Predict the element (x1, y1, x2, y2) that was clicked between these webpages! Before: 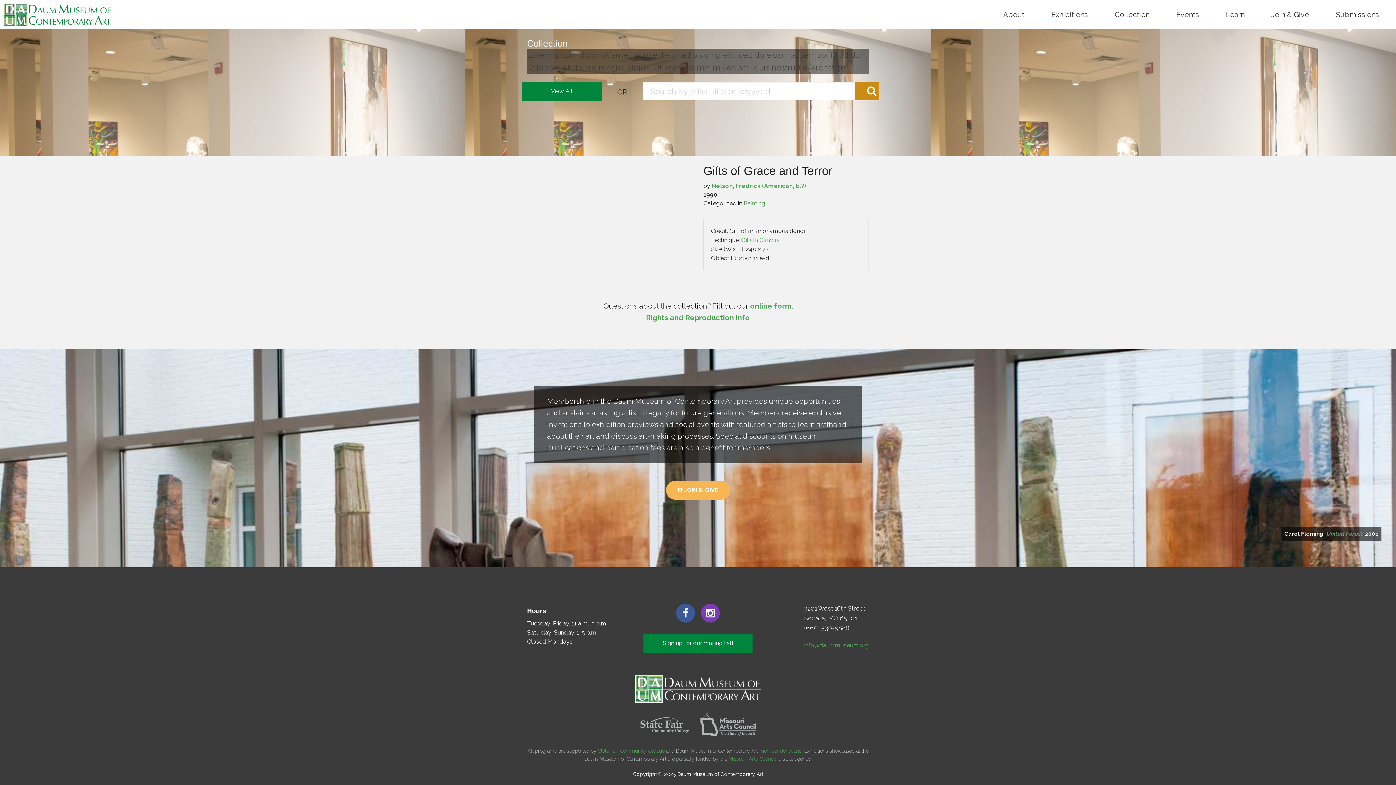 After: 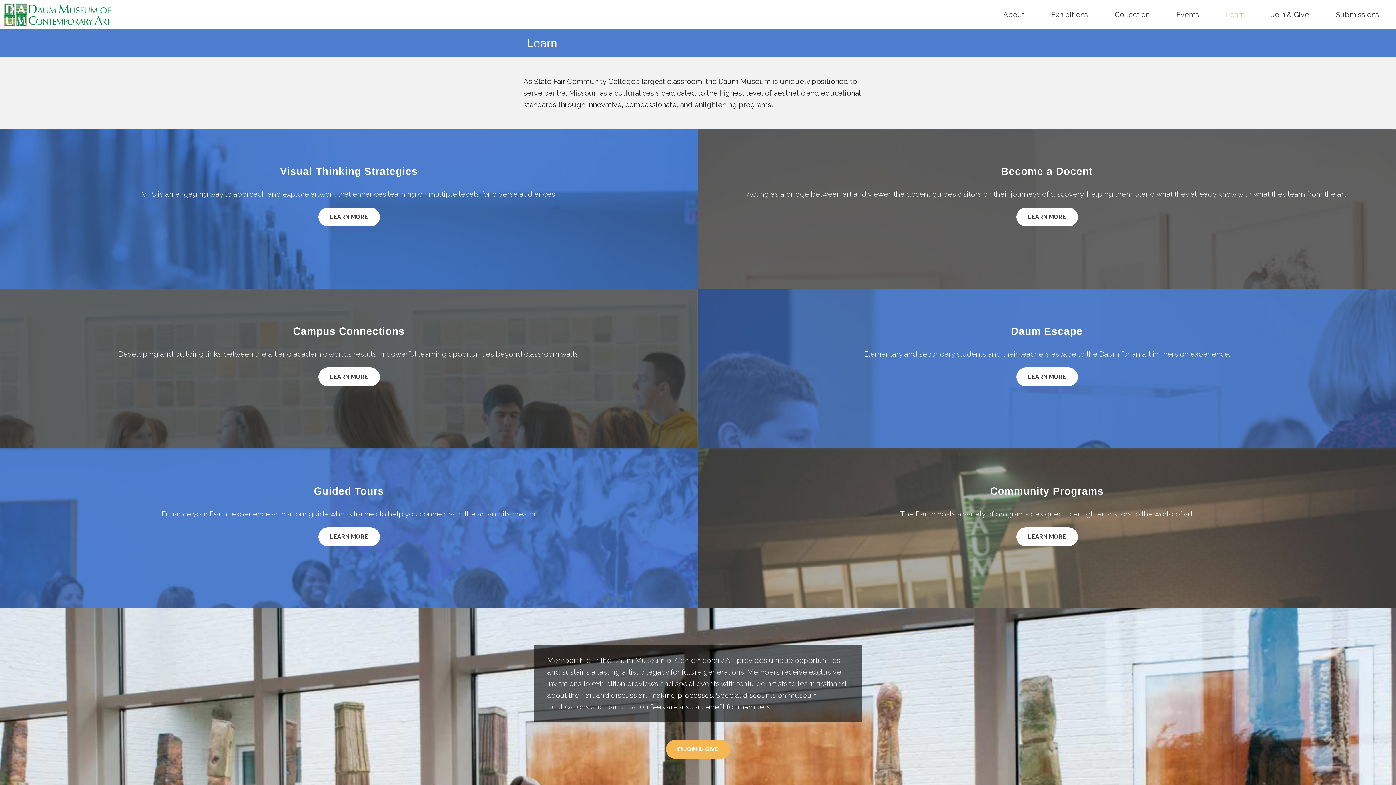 Action: label: Learn bbox: (1216, 0, 1261, 29)